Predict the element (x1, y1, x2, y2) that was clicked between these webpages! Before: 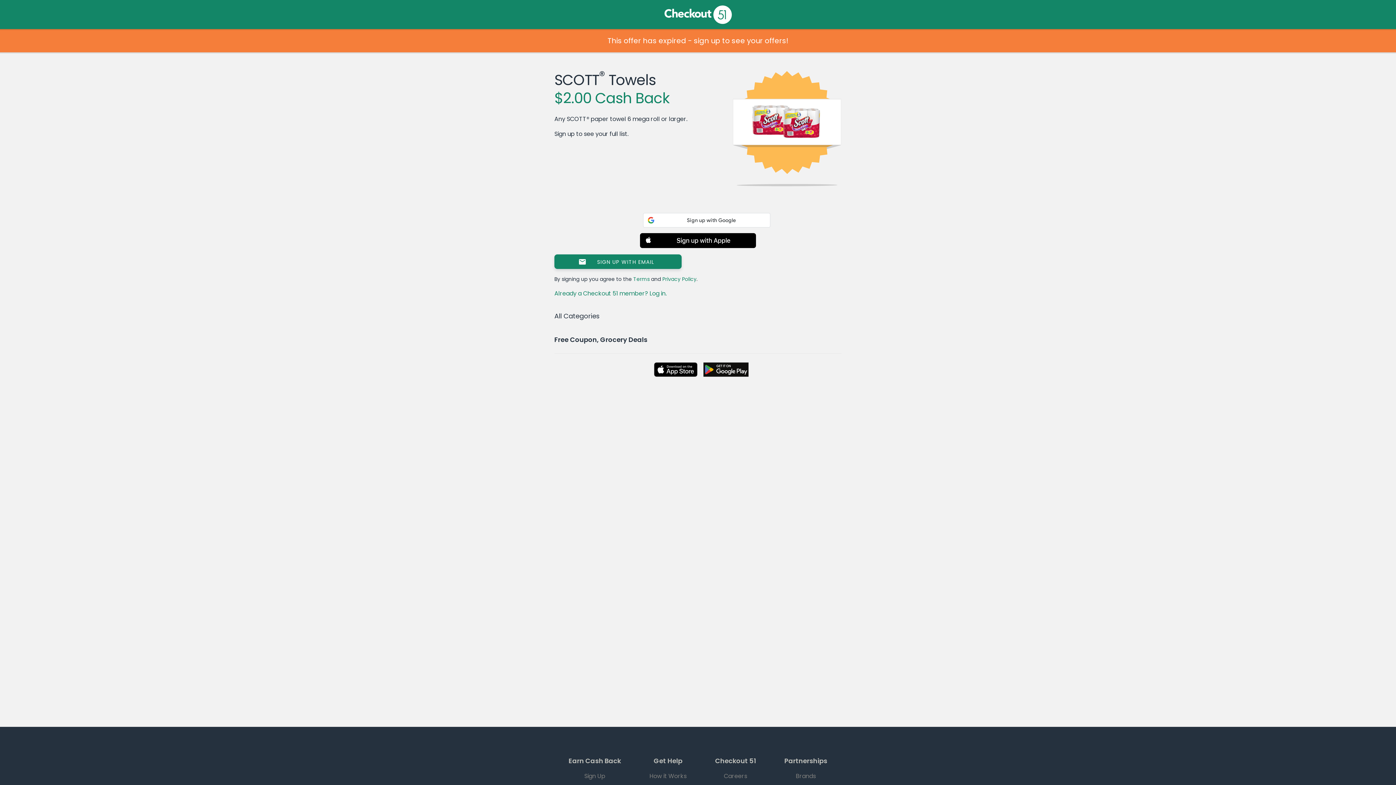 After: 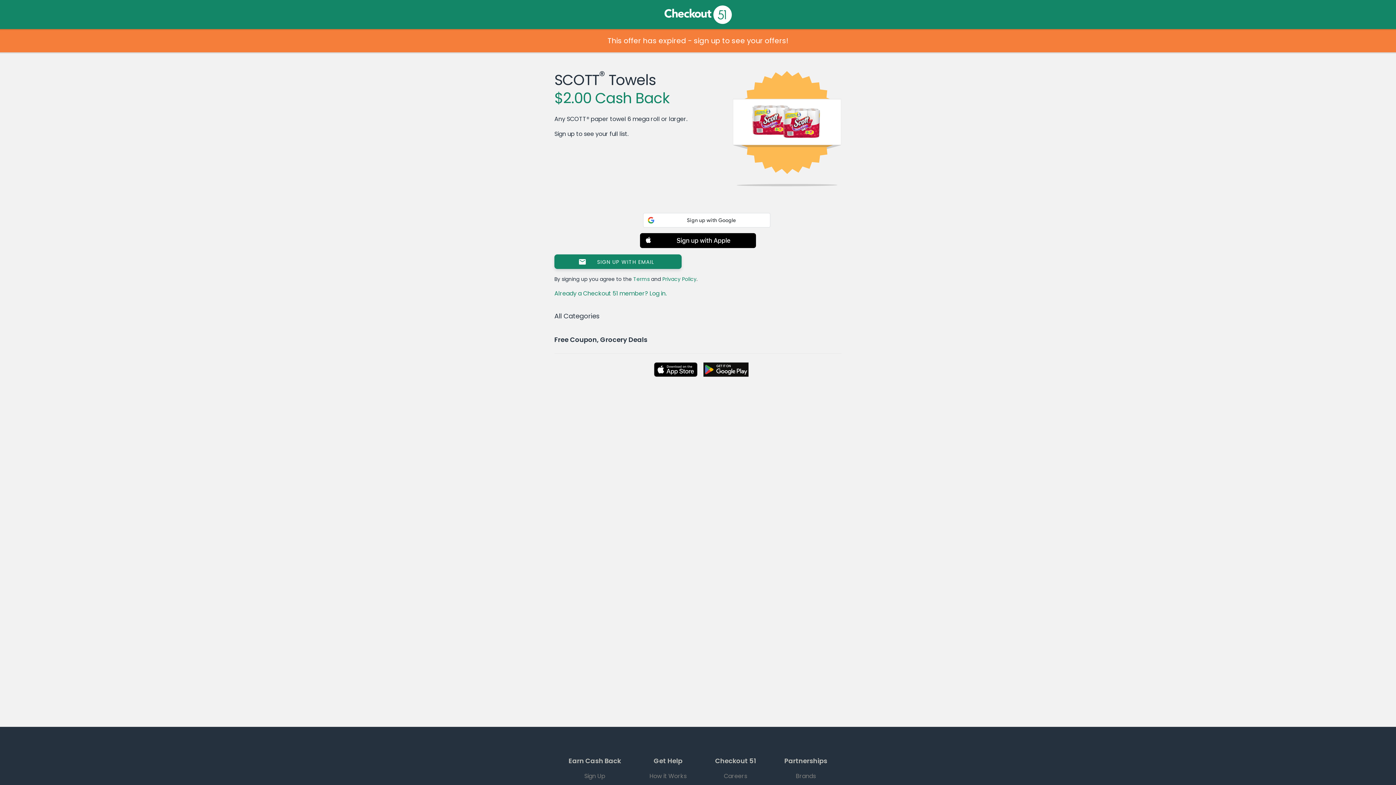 Action: bbox: (653, 362, 698, 377)